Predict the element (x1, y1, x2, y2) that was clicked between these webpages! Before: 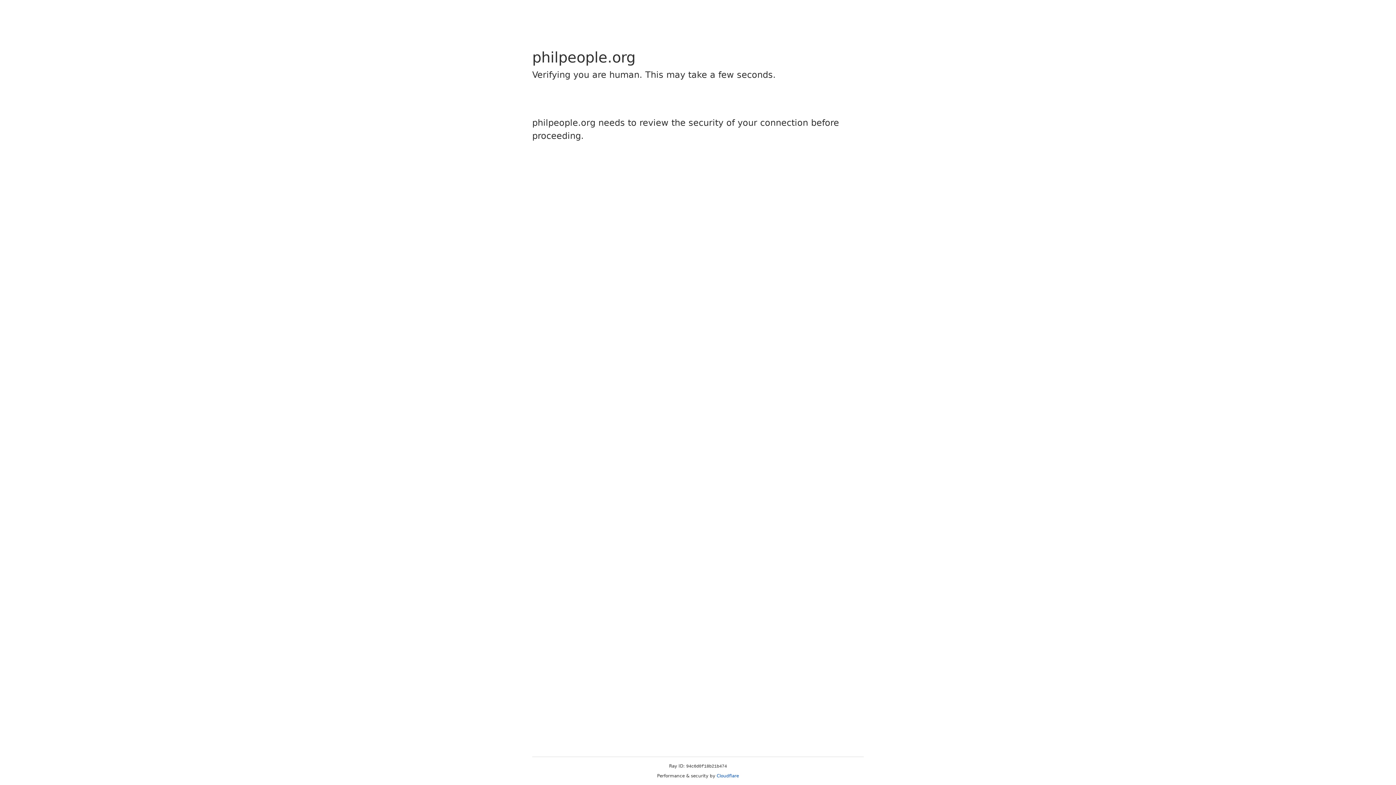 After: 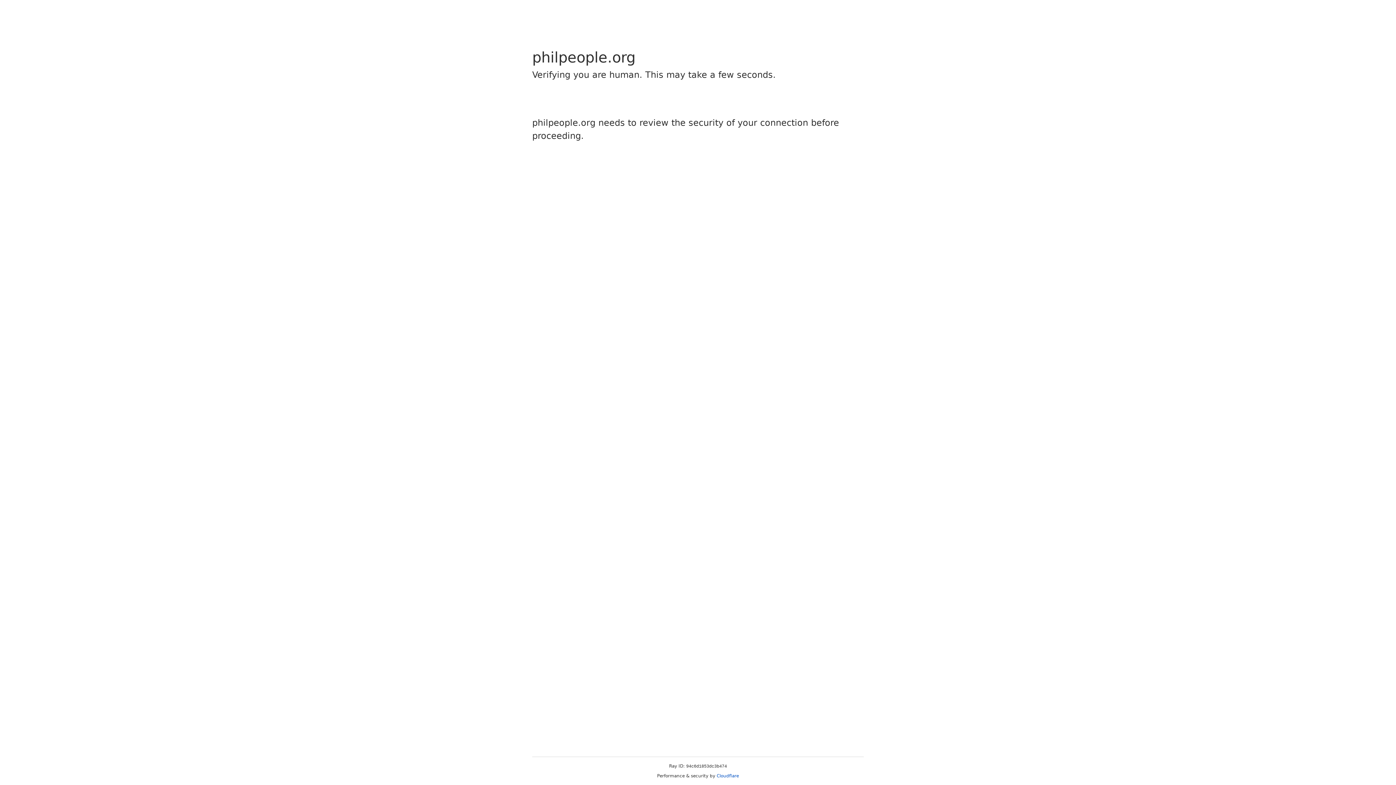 Action: label: Cloudflare bbox: (716, 773, 739, 778)